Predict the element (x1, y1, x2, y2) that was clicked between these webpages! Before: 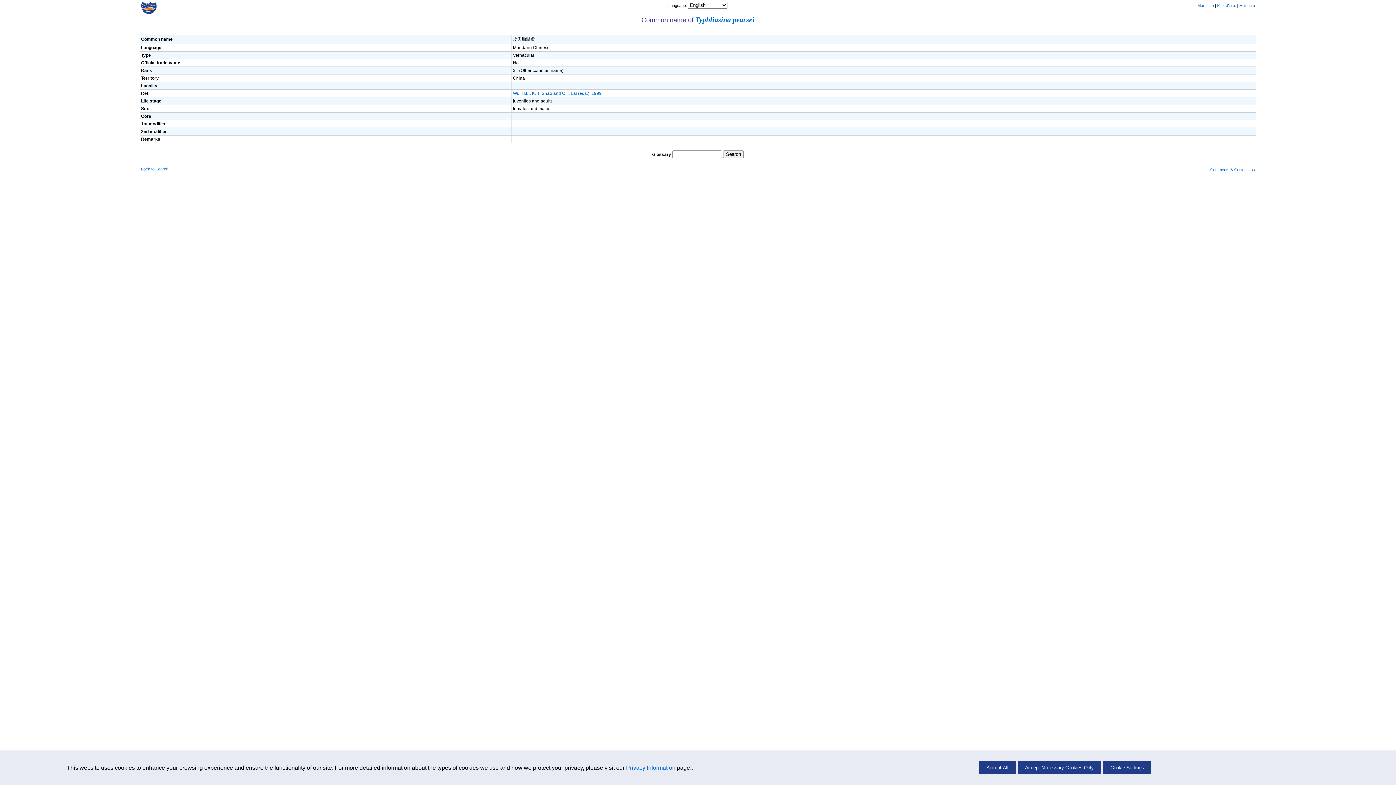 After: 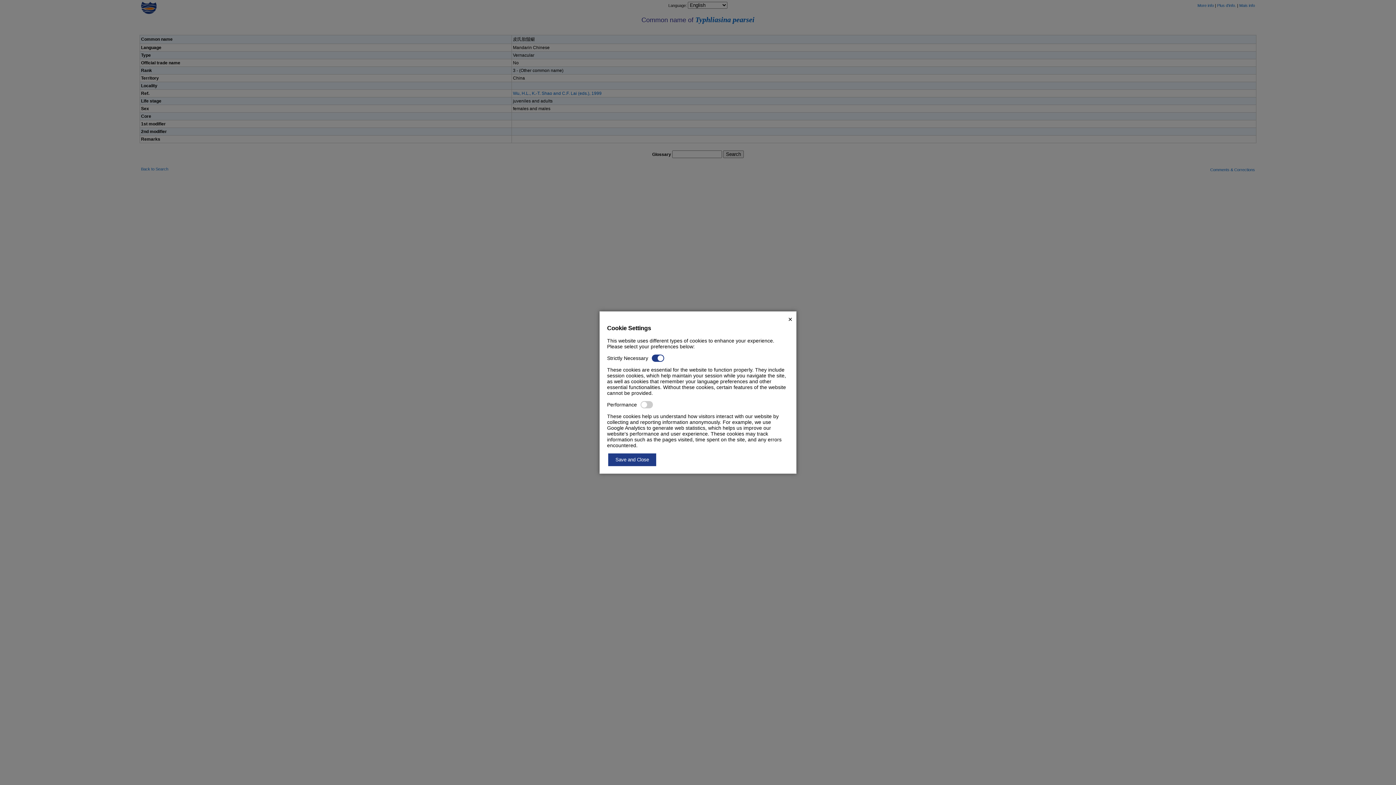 Action: label: Cookie Settings bbox: (1103, 761, 1151, 774)